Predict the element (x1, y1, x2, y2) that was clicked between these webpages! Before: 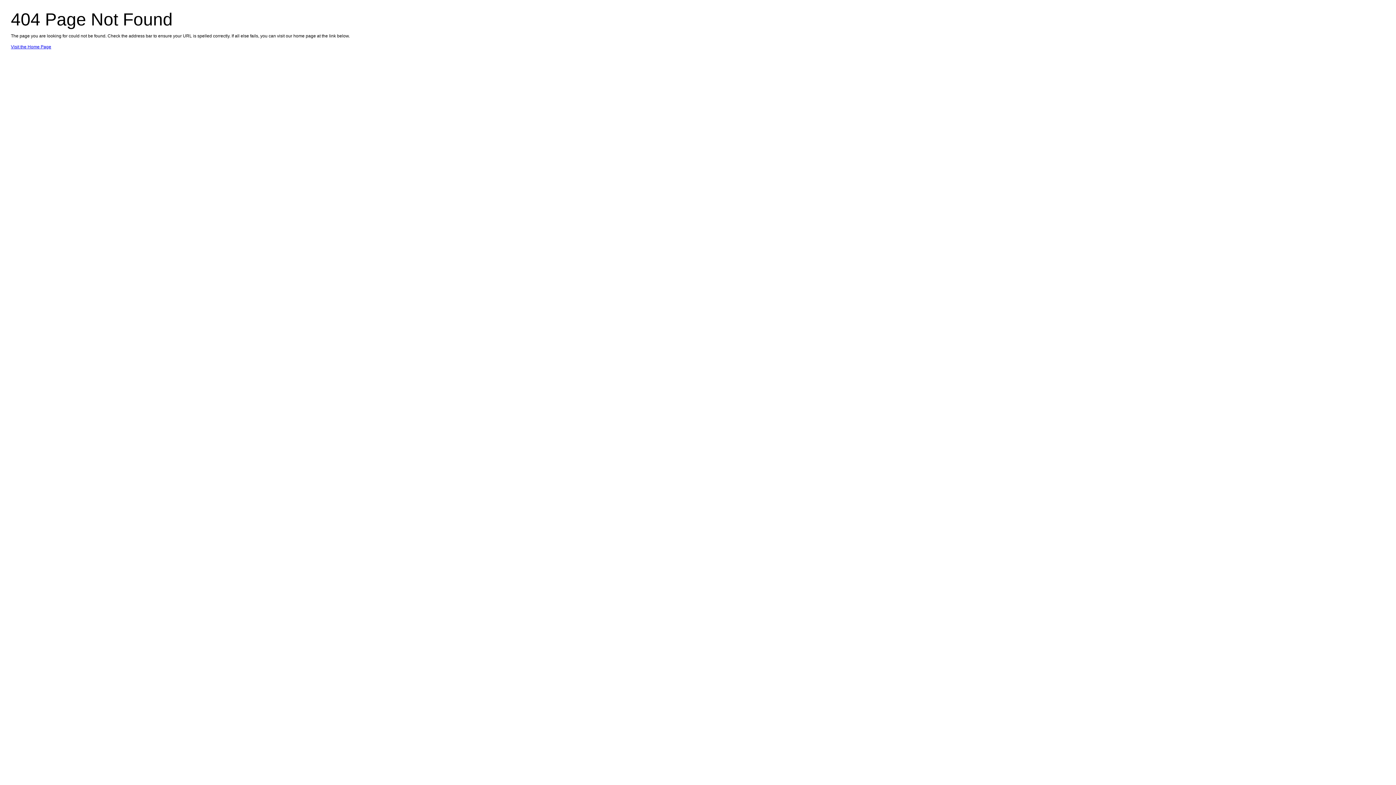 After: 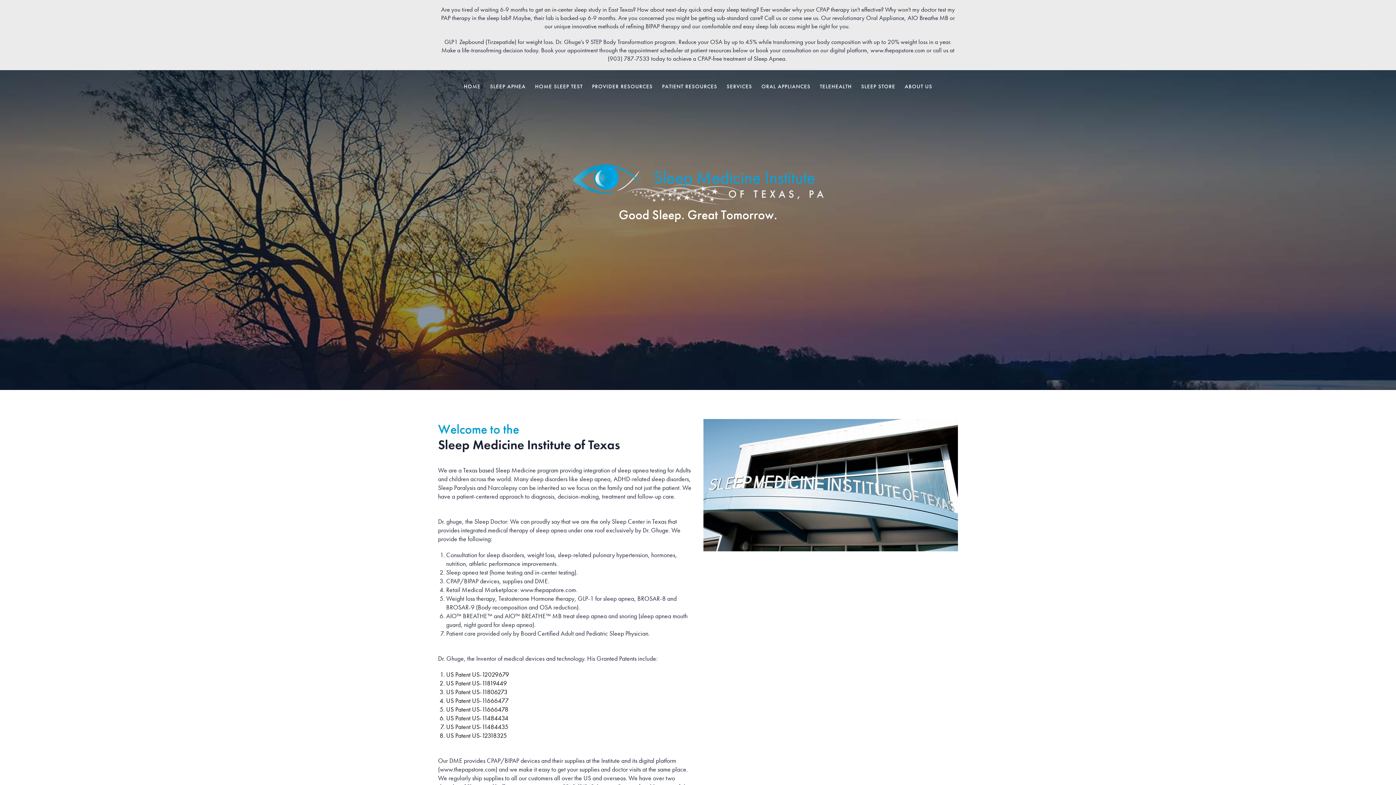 Action: bbox: (10, 44, 51, 49) label: Visit the Home Page